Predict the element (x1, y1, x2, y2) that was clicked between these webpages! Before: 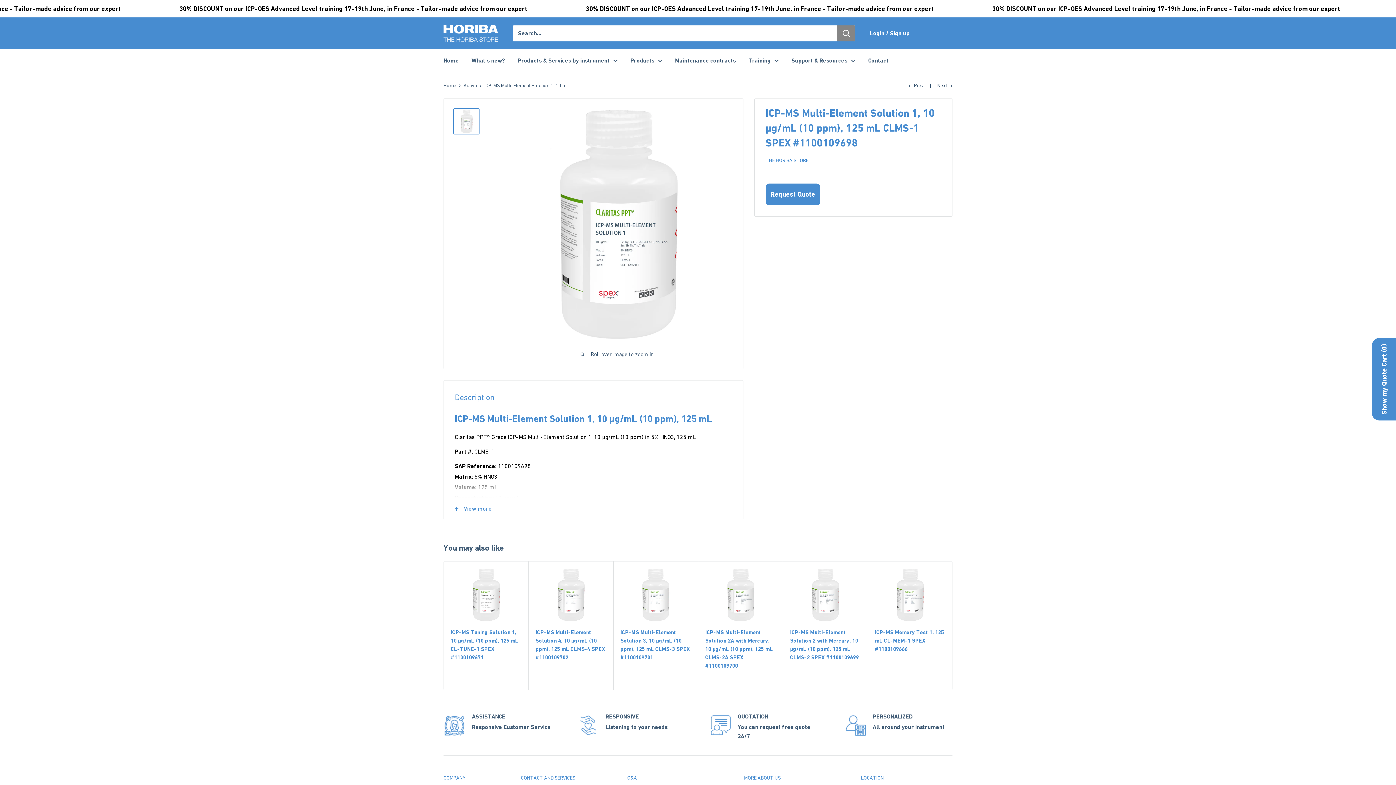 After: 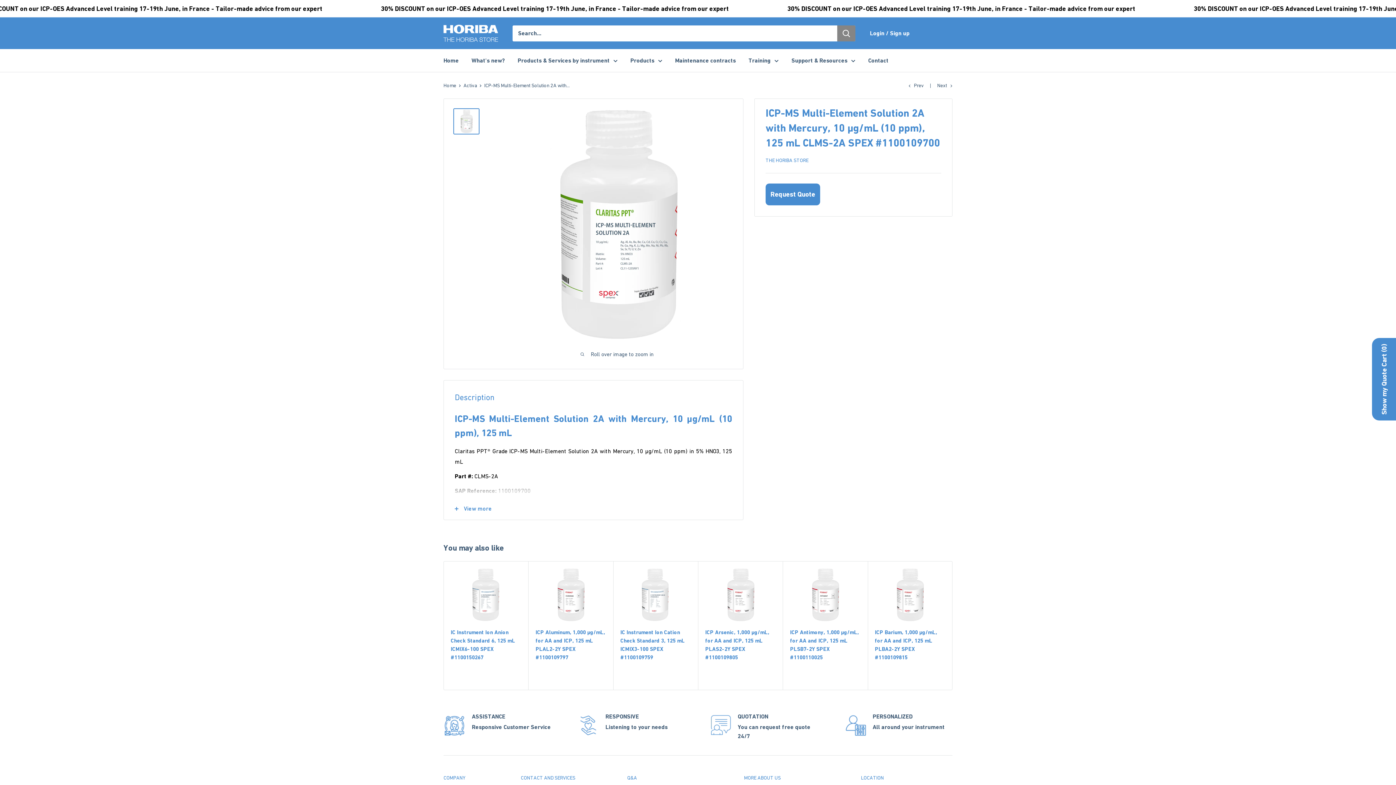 Action: bbox: (705, 568, 775, 621)